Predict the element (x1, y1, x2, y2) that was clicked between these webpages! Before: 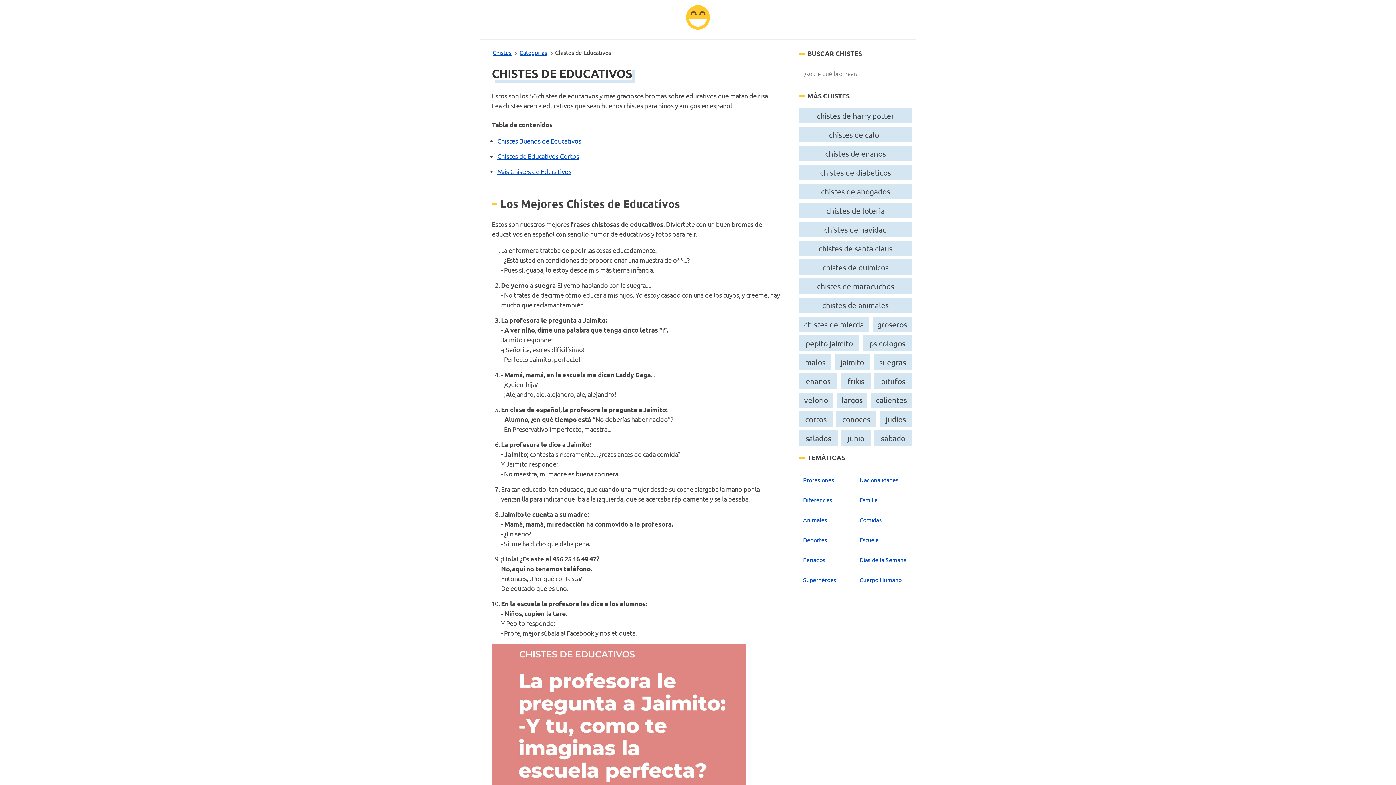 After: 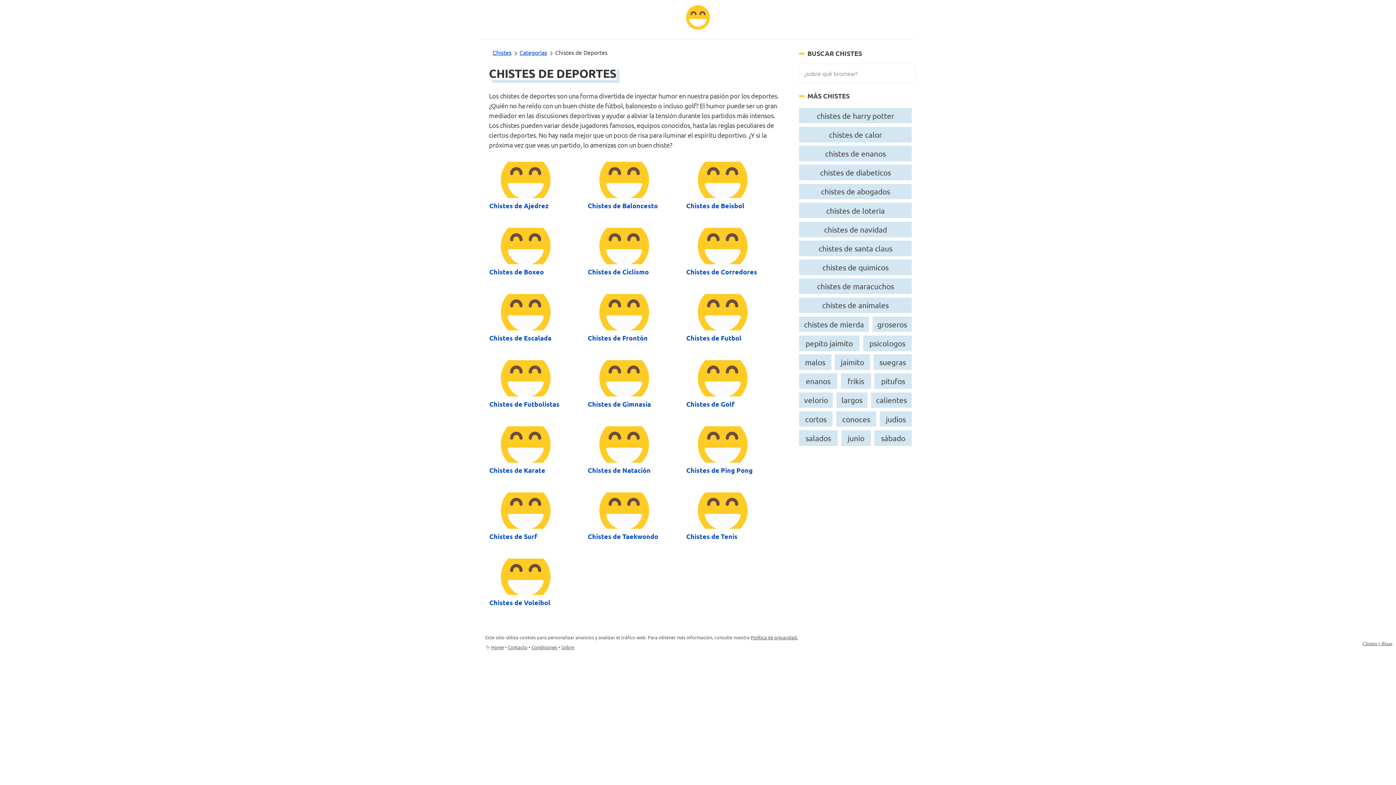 Action: bbox: (801, 531, 856, 548) label: Deportes